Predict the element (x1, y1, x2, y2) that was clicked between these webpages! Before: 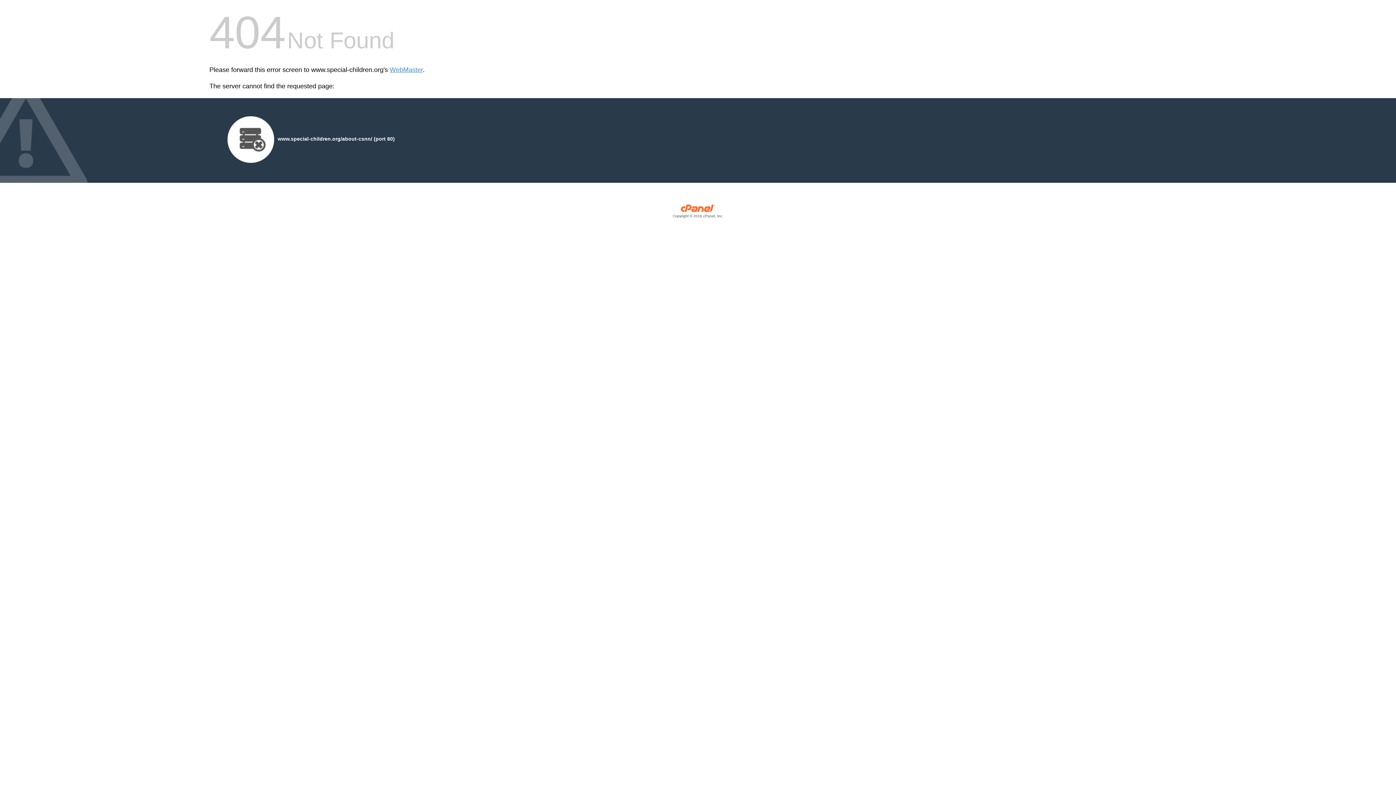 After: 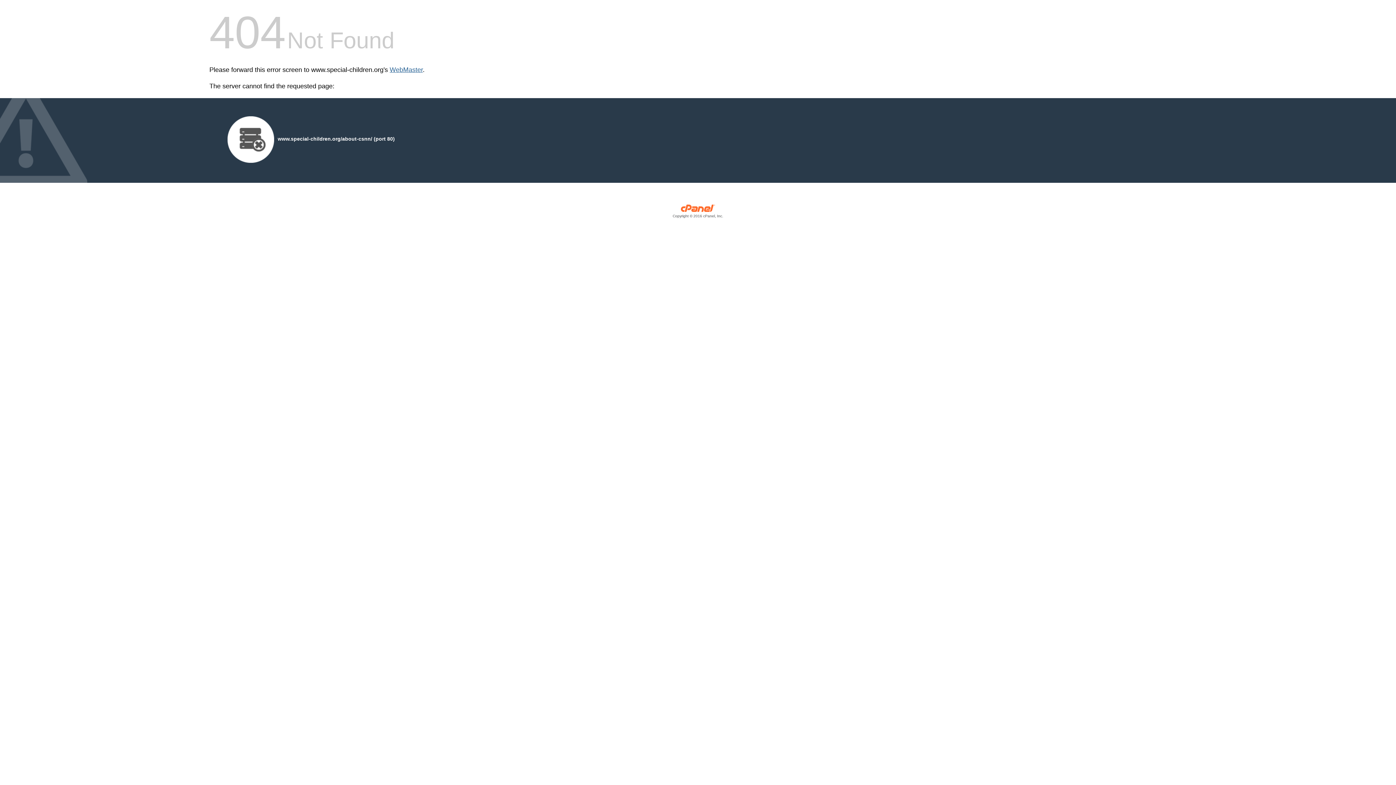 Action: label: WebMaster bbox: (389, 66, 422, 73)